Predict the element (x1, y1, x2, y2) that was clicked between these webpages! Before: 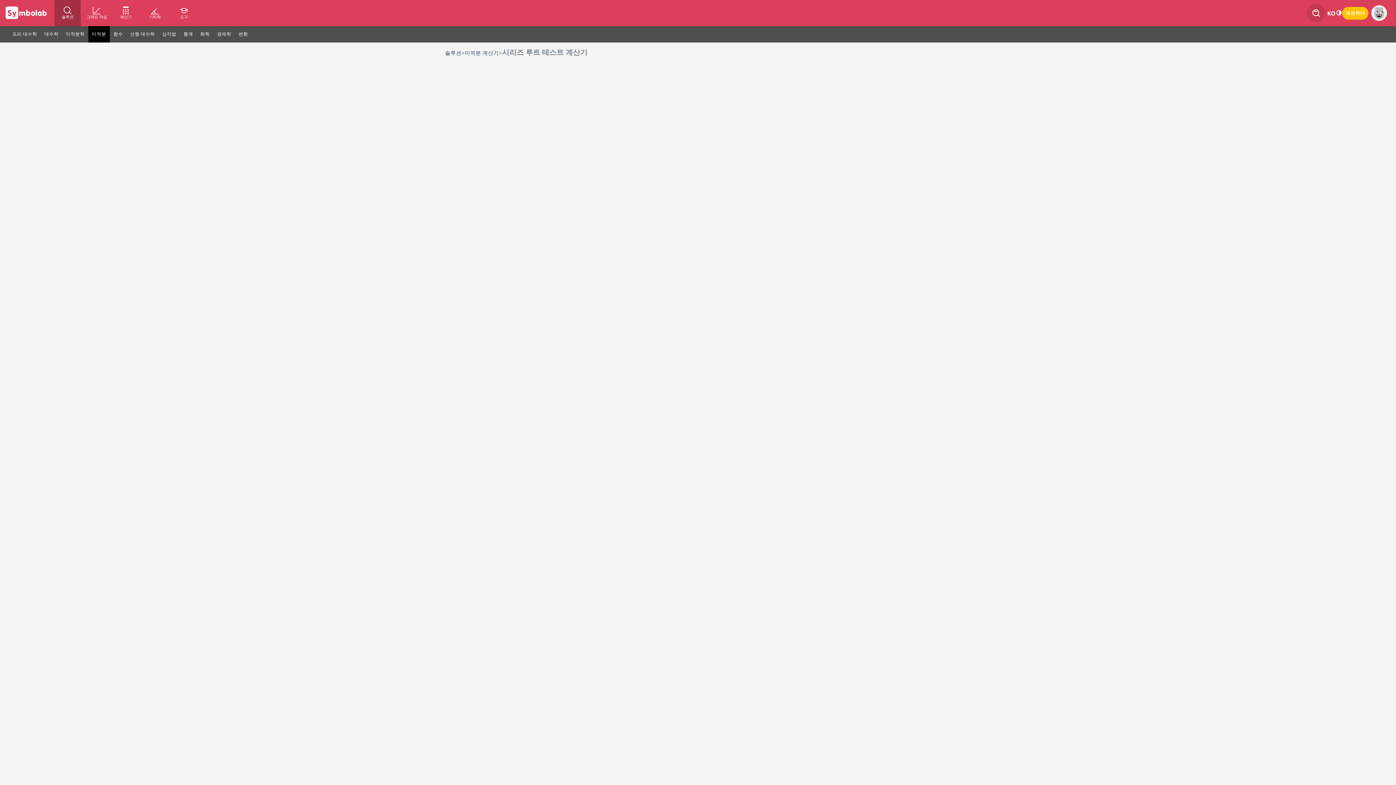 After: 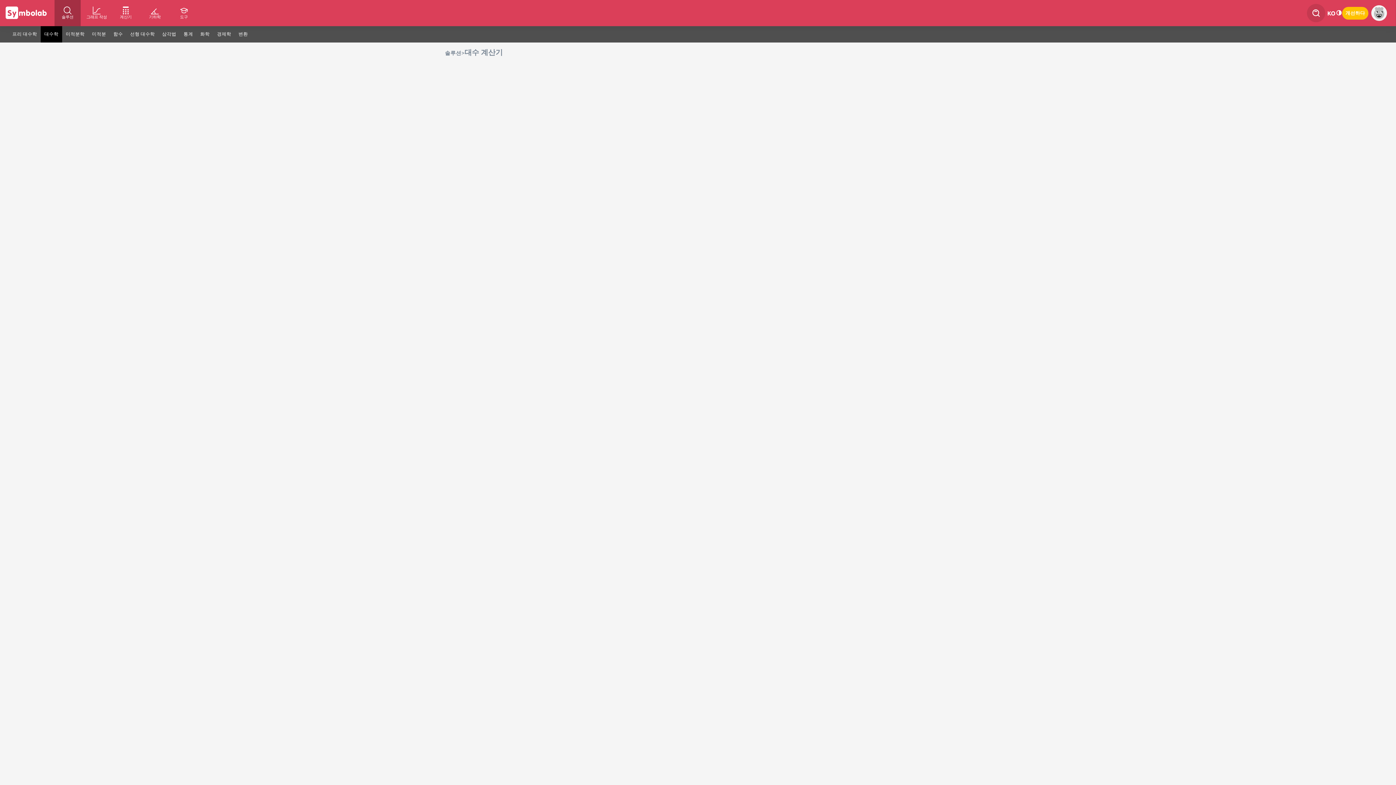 Action: label: 대수학 bbox: (40, 26, 62, 42)